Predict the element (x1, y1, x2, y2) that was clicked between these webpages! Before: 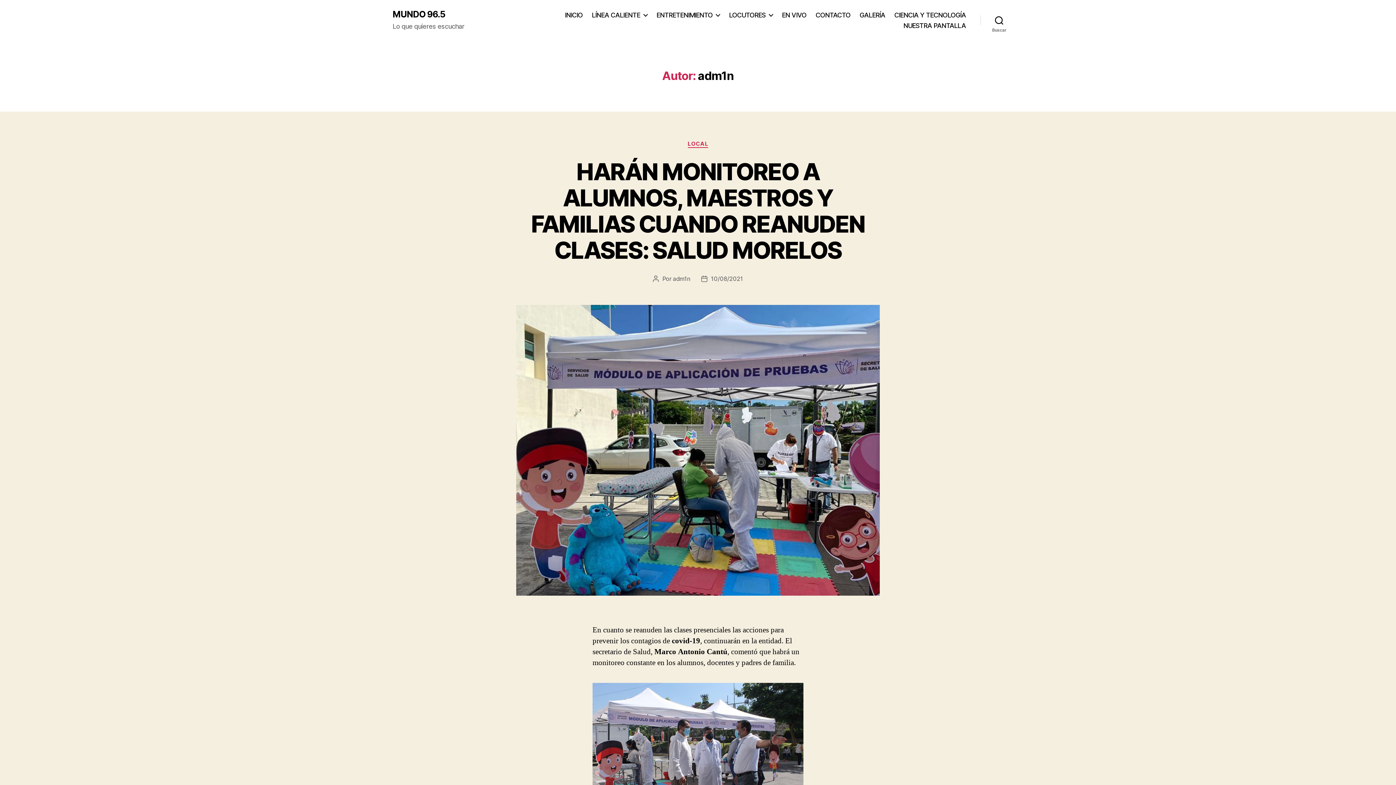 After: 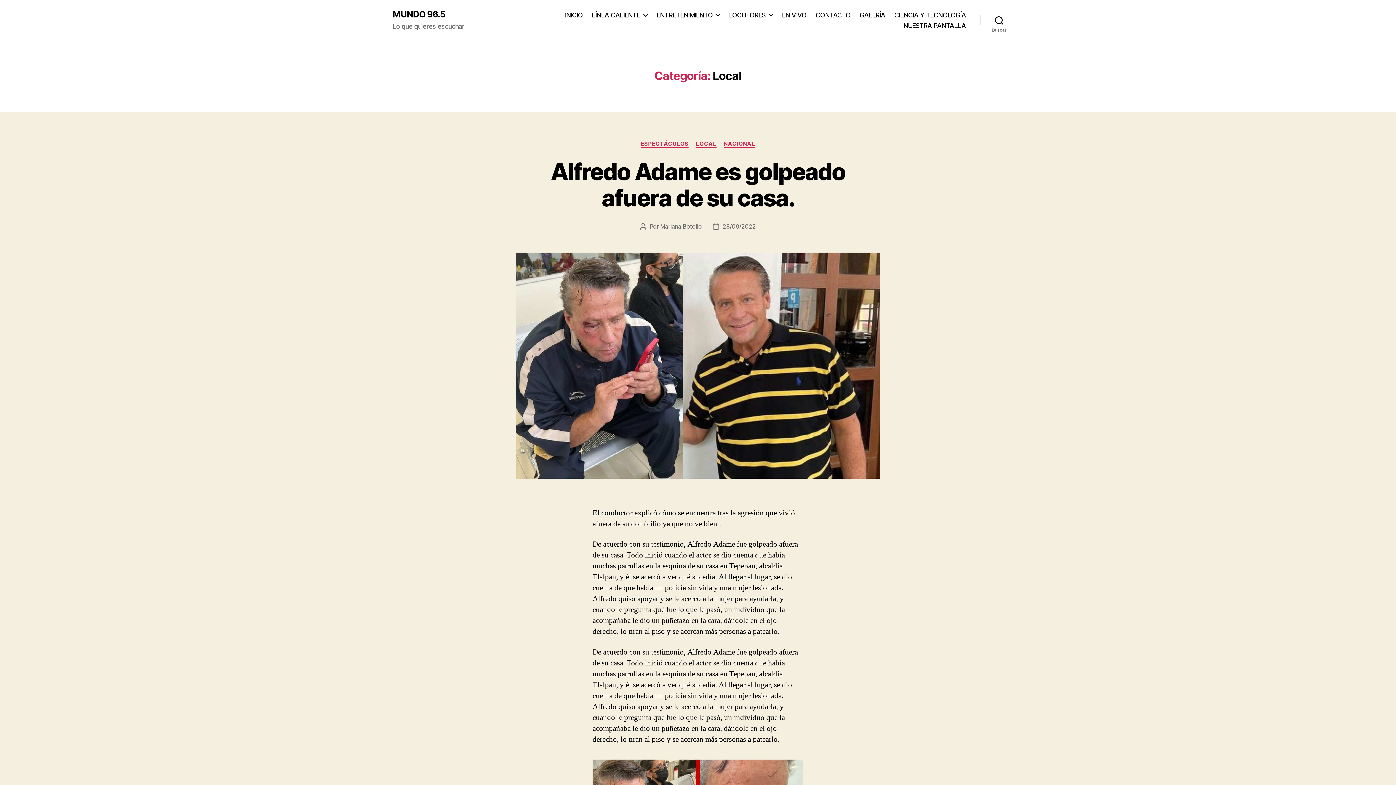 Action: label: LOCAL bbox: (687, 140, 708, 147)